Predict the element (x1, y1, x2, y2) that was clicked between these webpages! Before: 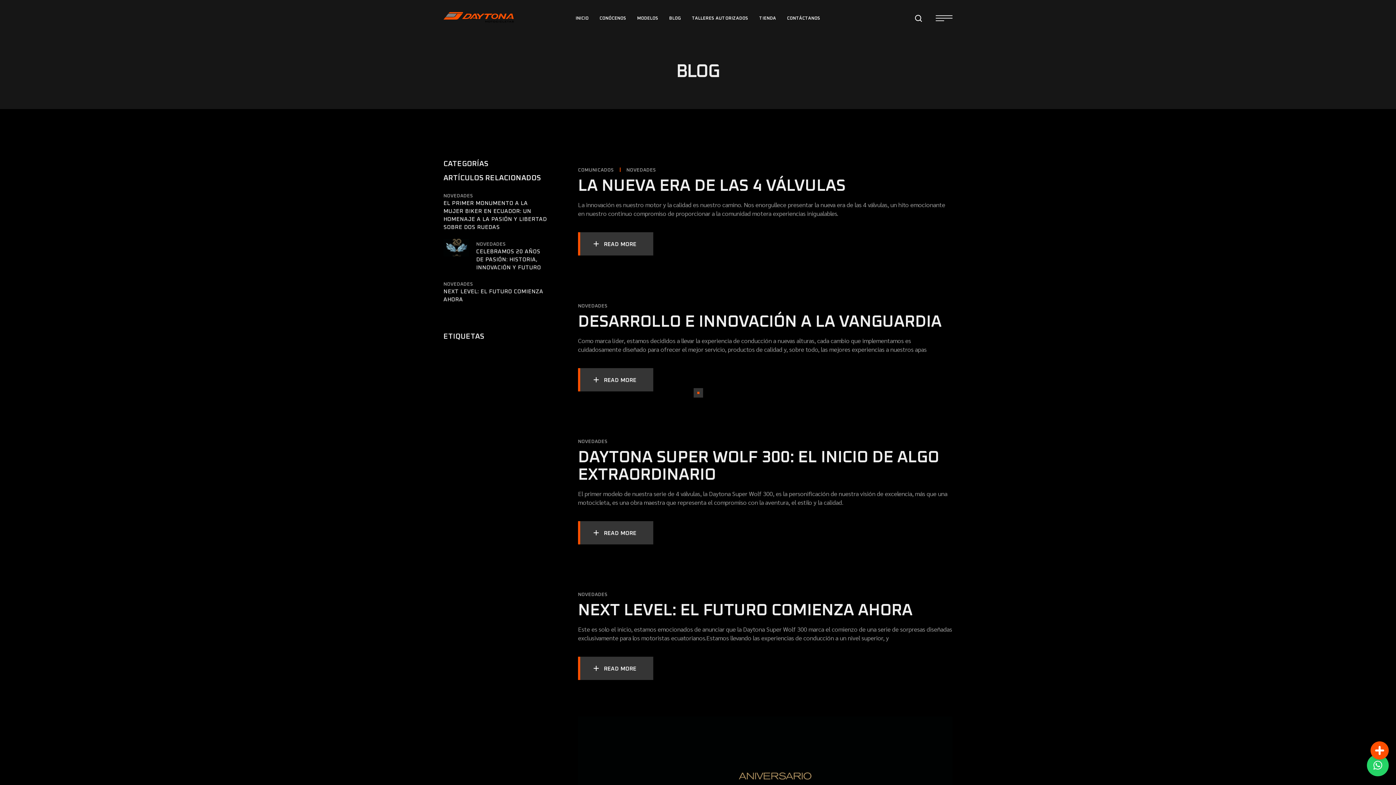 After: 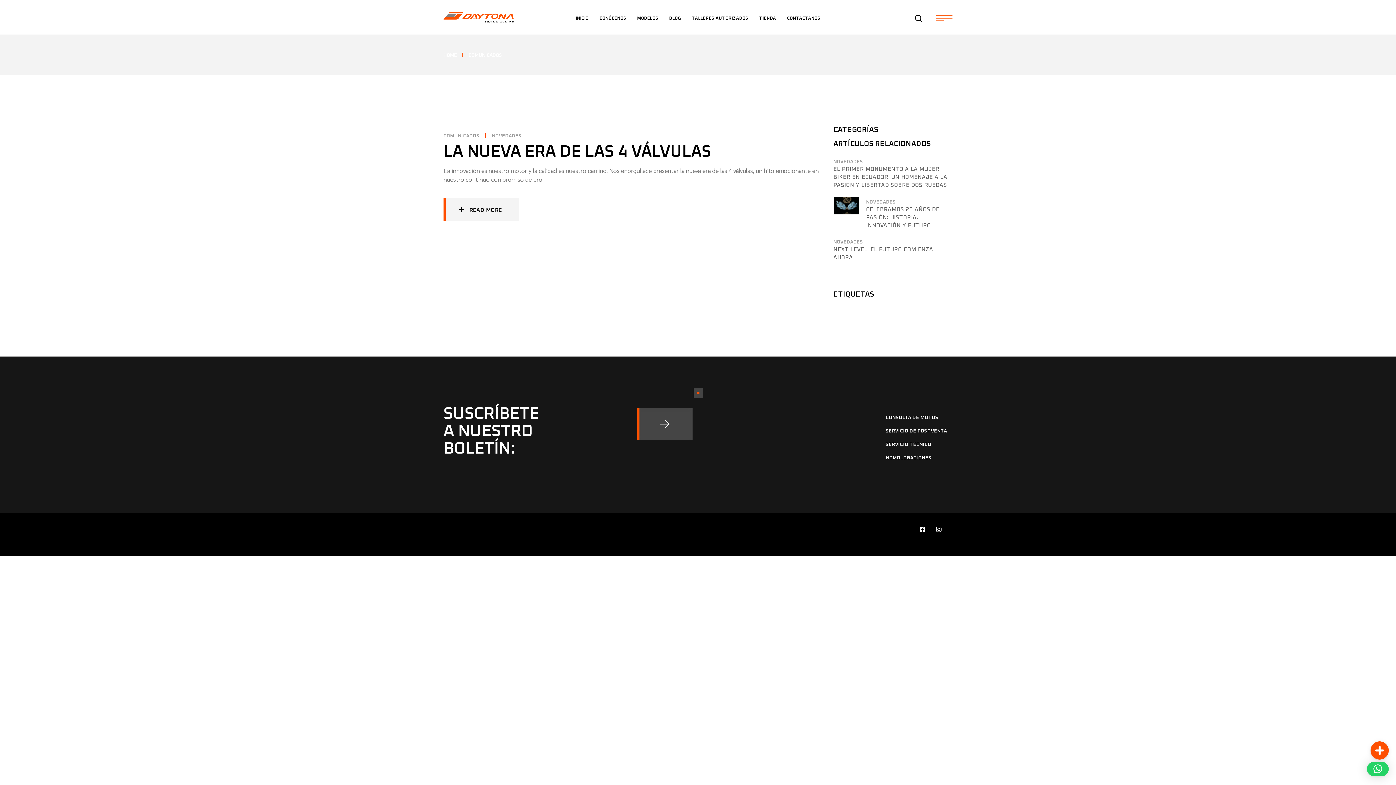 Action: bbox: (578, 167, 614, 173) label: COMUNICADOS